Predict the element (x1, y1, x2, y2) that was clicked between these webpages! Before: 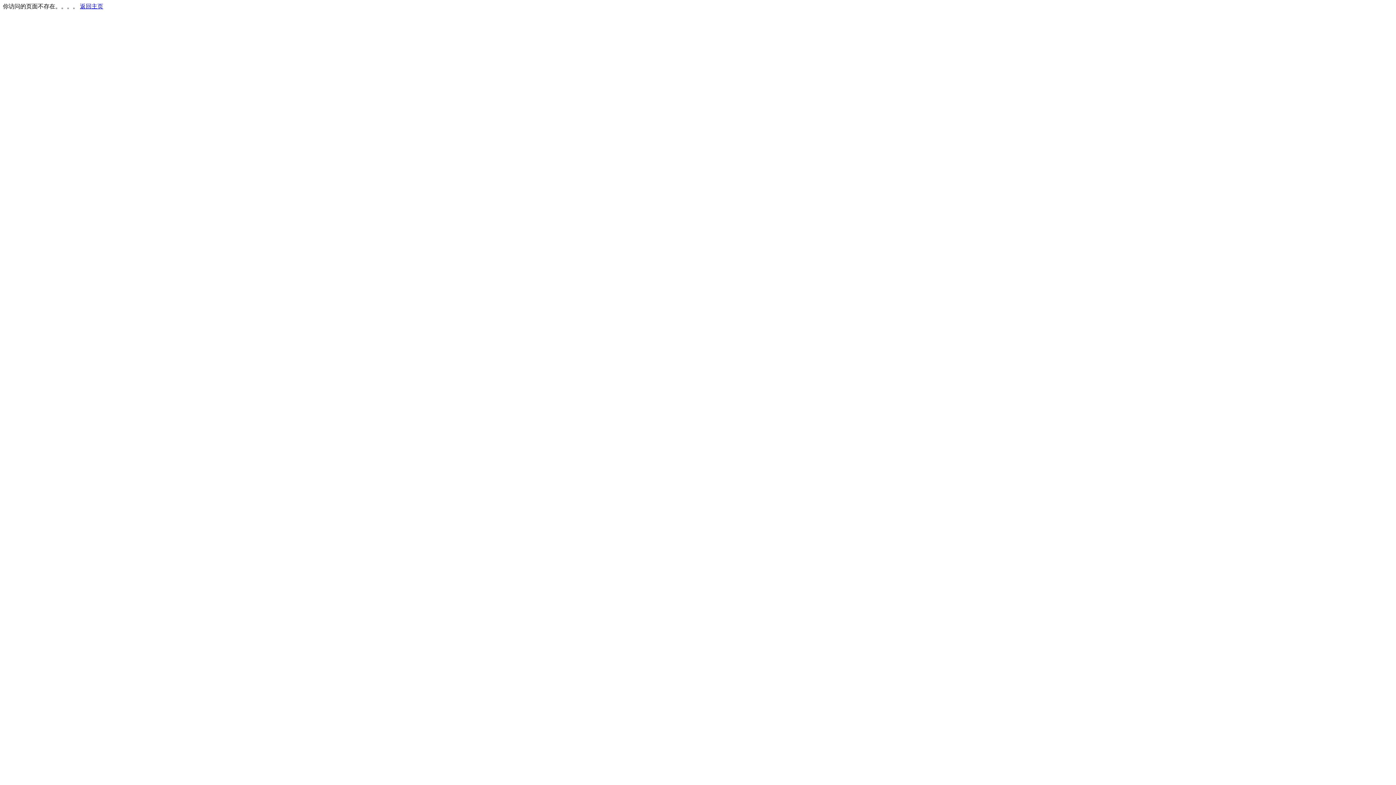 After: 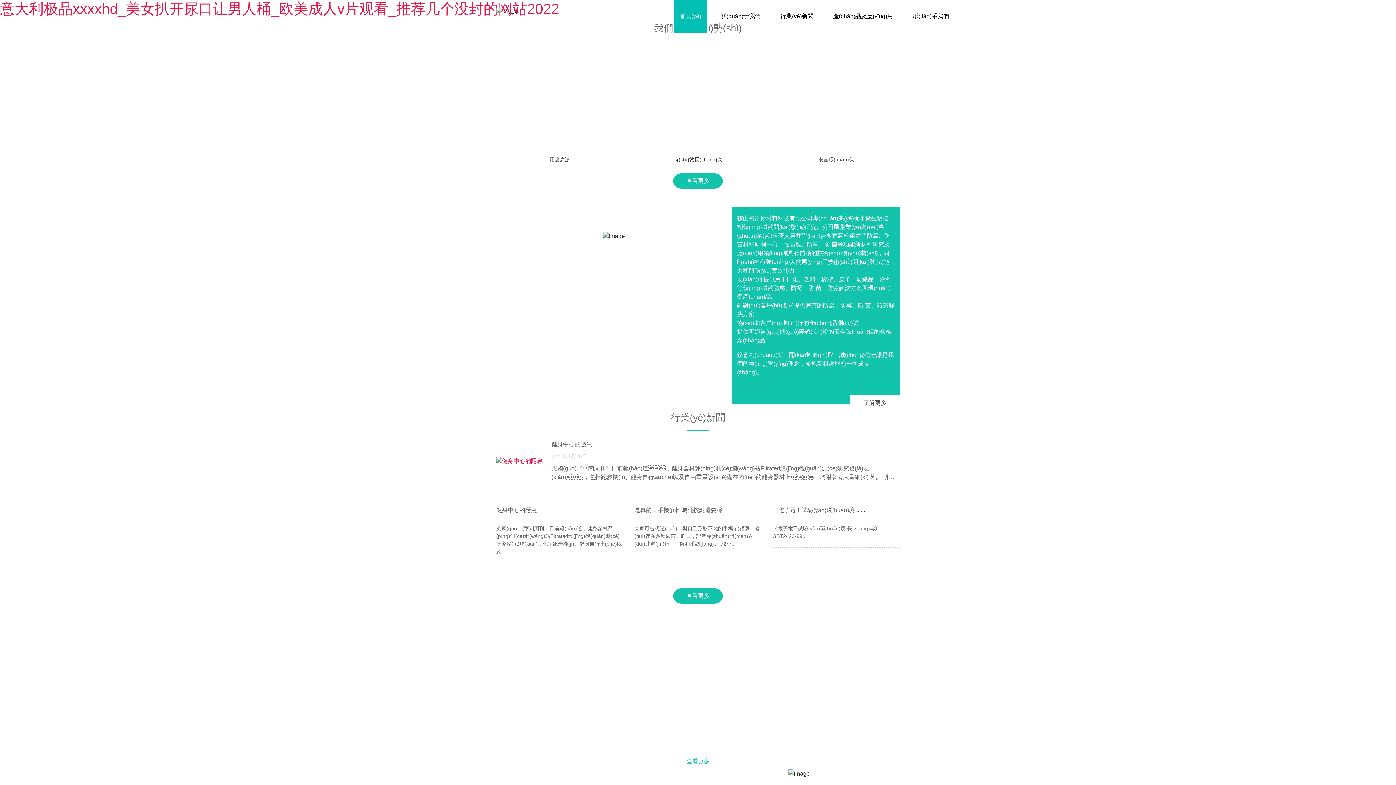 Action: bbox: (80, 3, 103, 9) label: 返回主页